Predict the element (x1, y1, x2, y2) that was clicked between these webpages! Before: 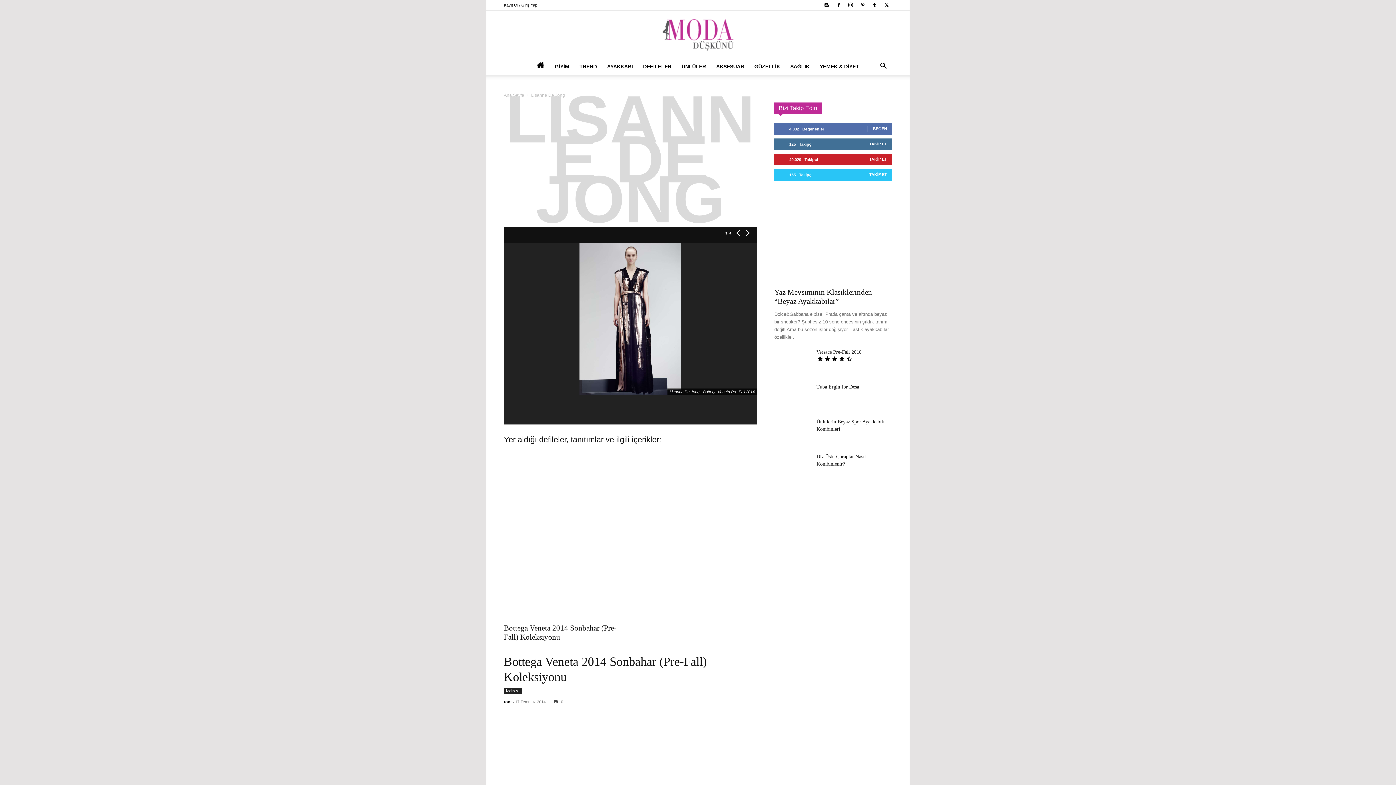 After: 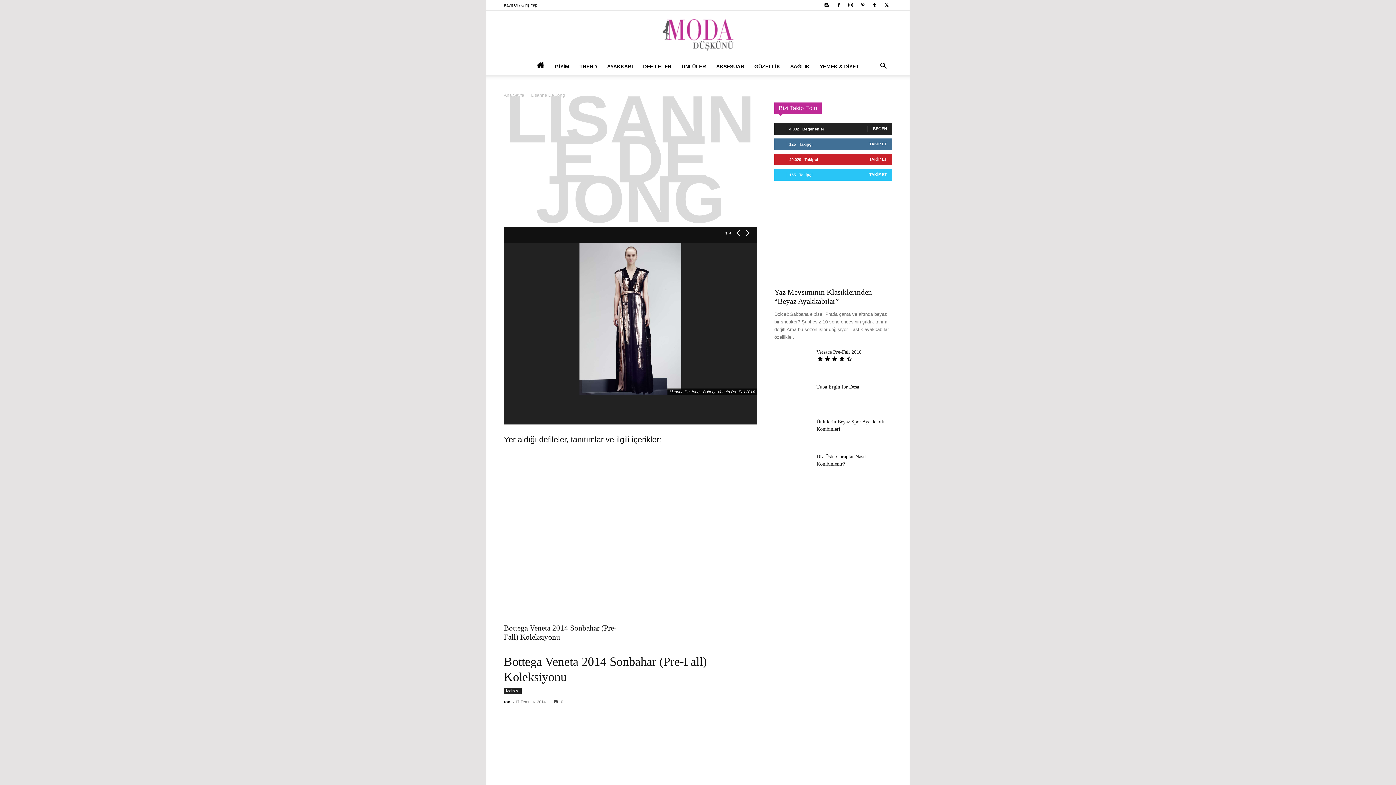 Action: bbox: (873, 126, 887, 130) label: BEĞEN